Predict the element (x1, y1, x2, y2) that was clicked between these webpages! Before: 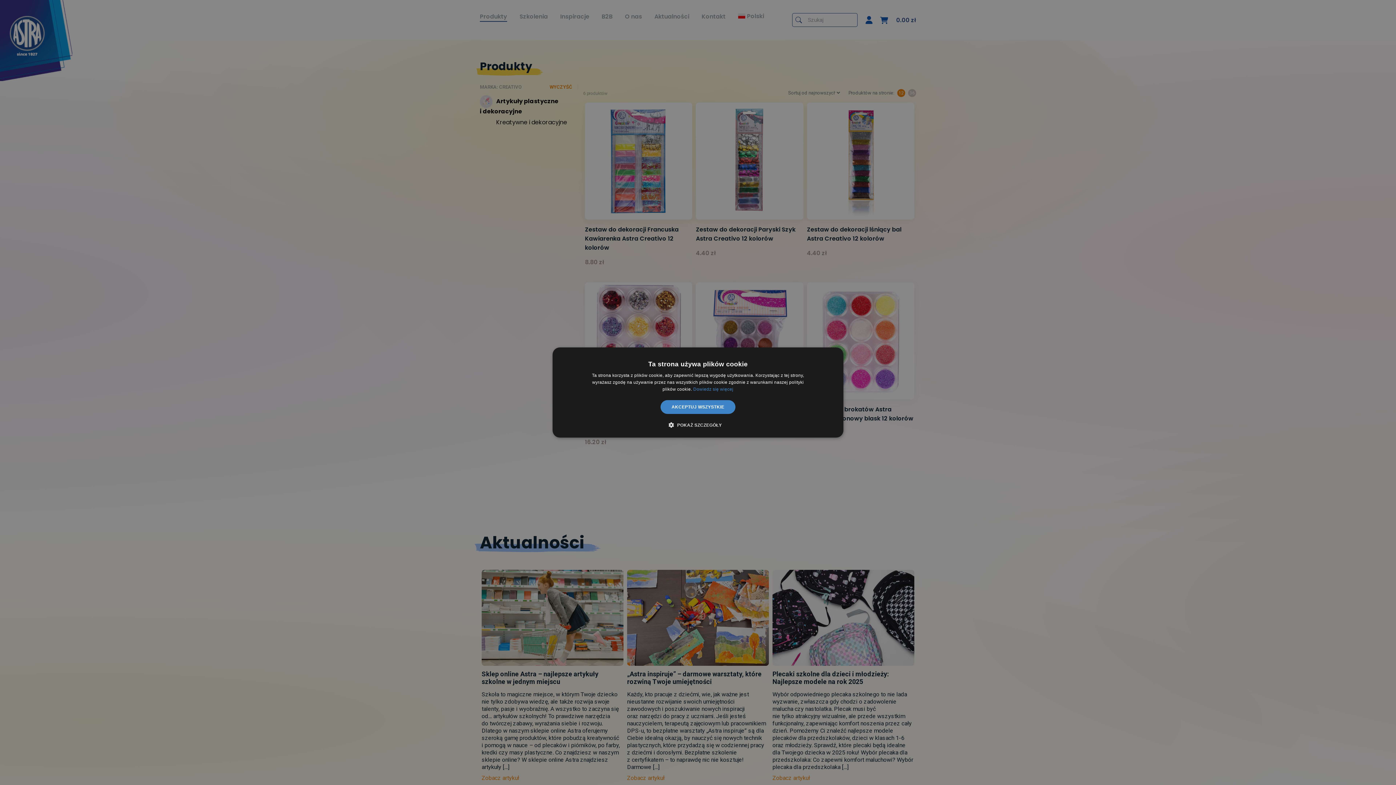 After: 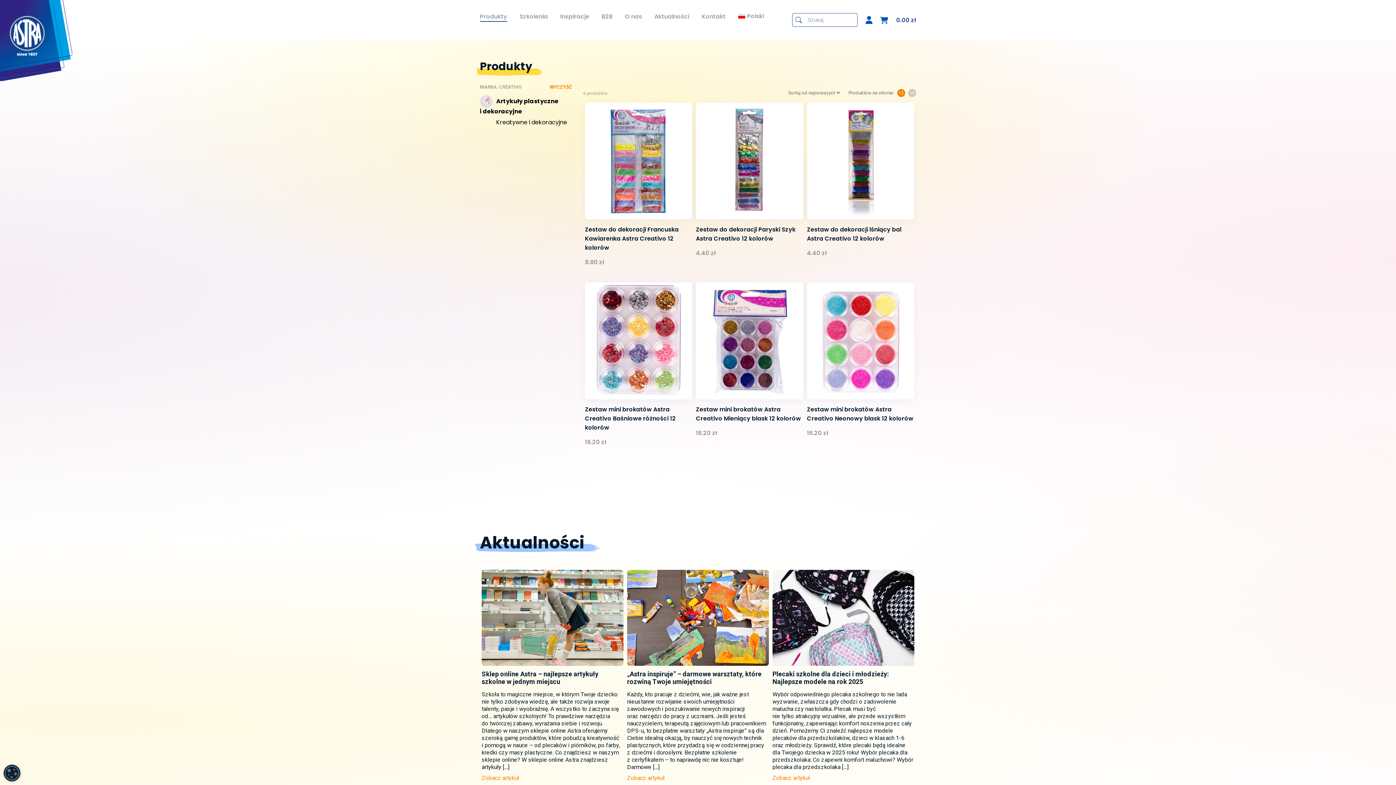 Action: label: AKCEPTUJ WSZYSTKIE bbox: (660, 400, 735, 414)